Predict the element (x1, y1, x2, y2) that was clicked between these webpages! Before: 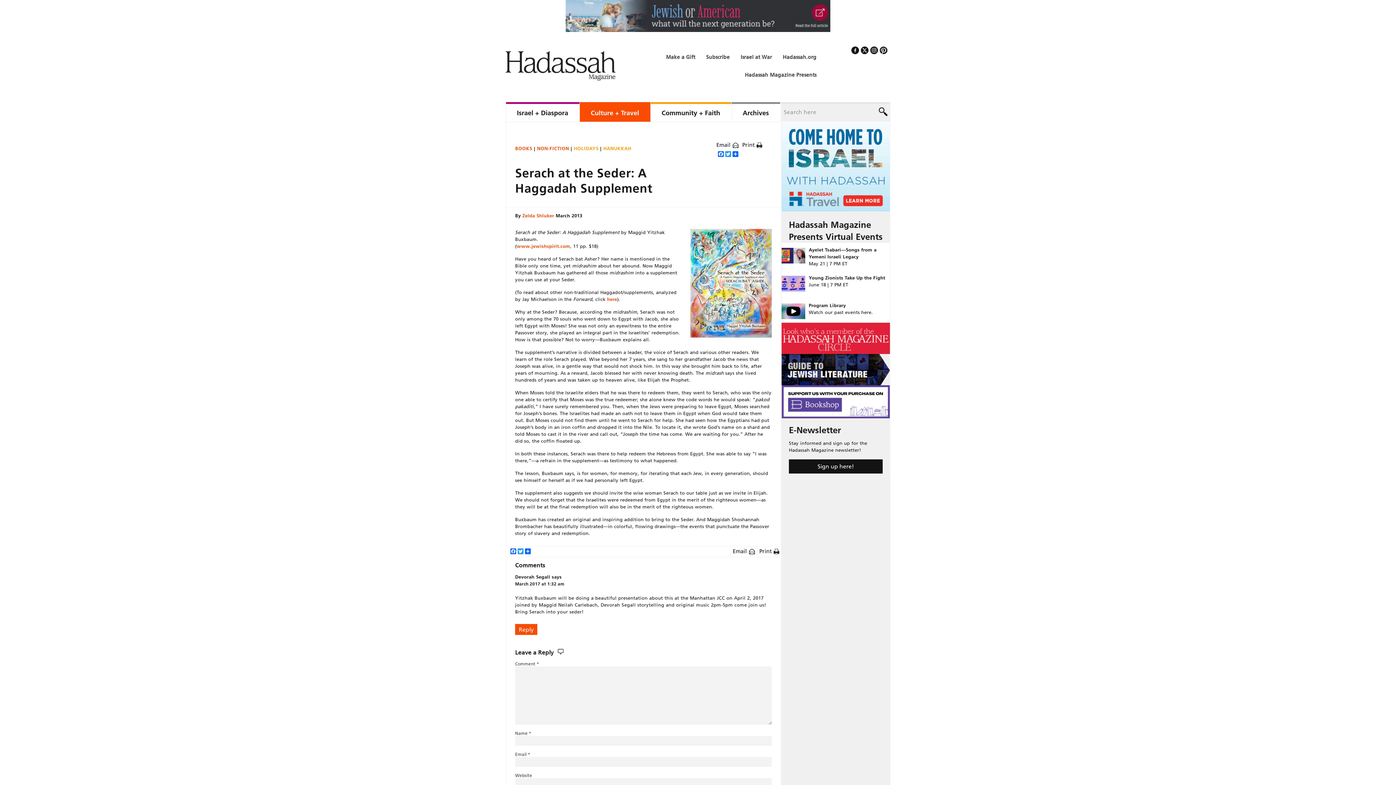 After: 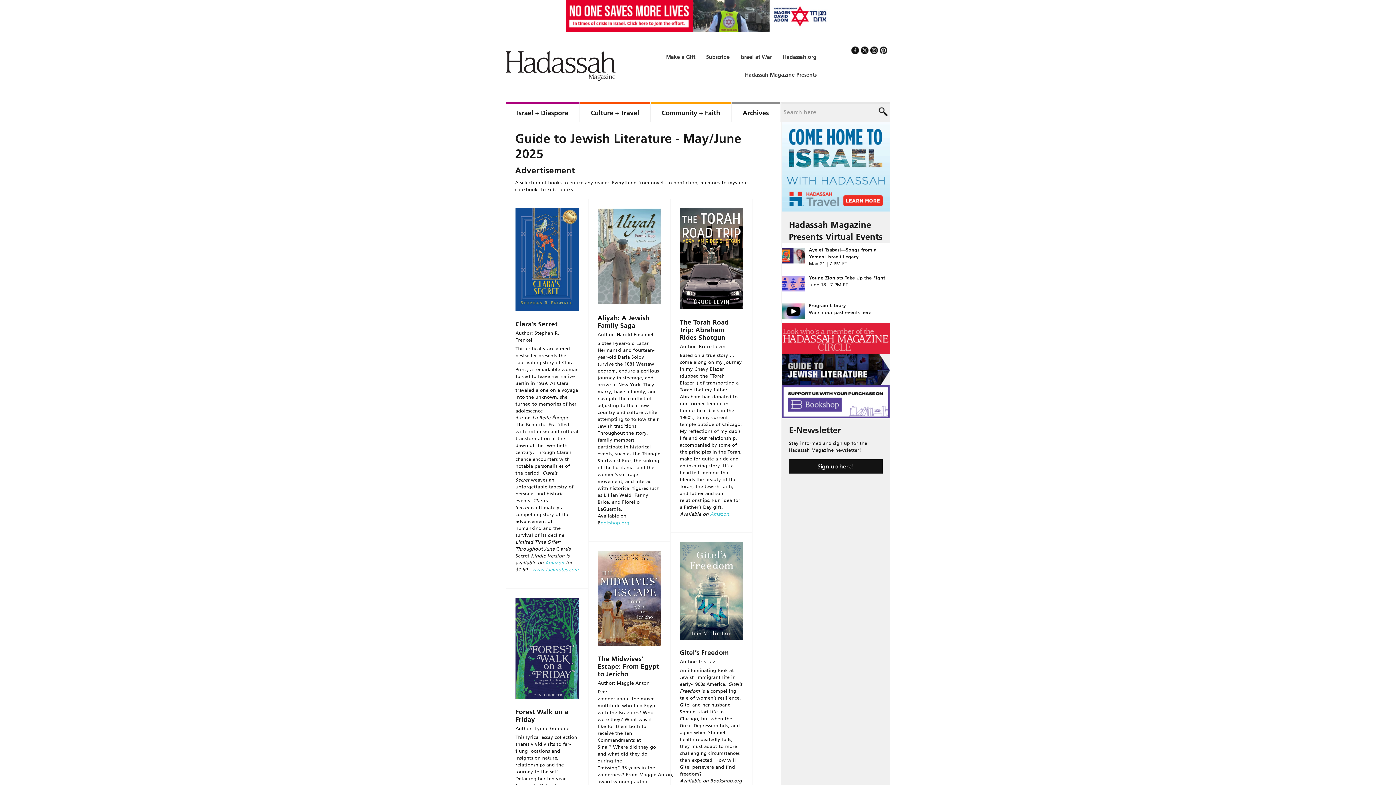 Action: bbox: (781, 379, 890, 384)